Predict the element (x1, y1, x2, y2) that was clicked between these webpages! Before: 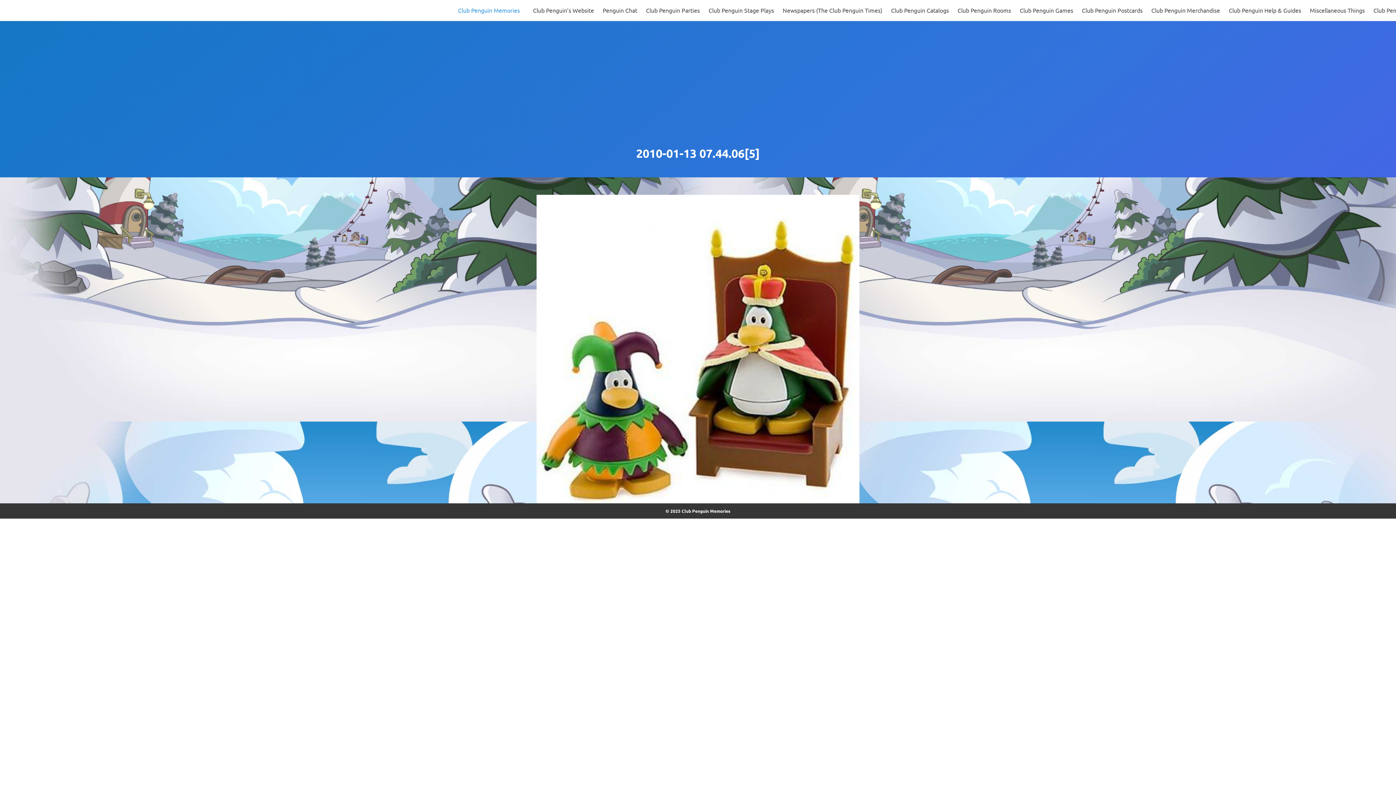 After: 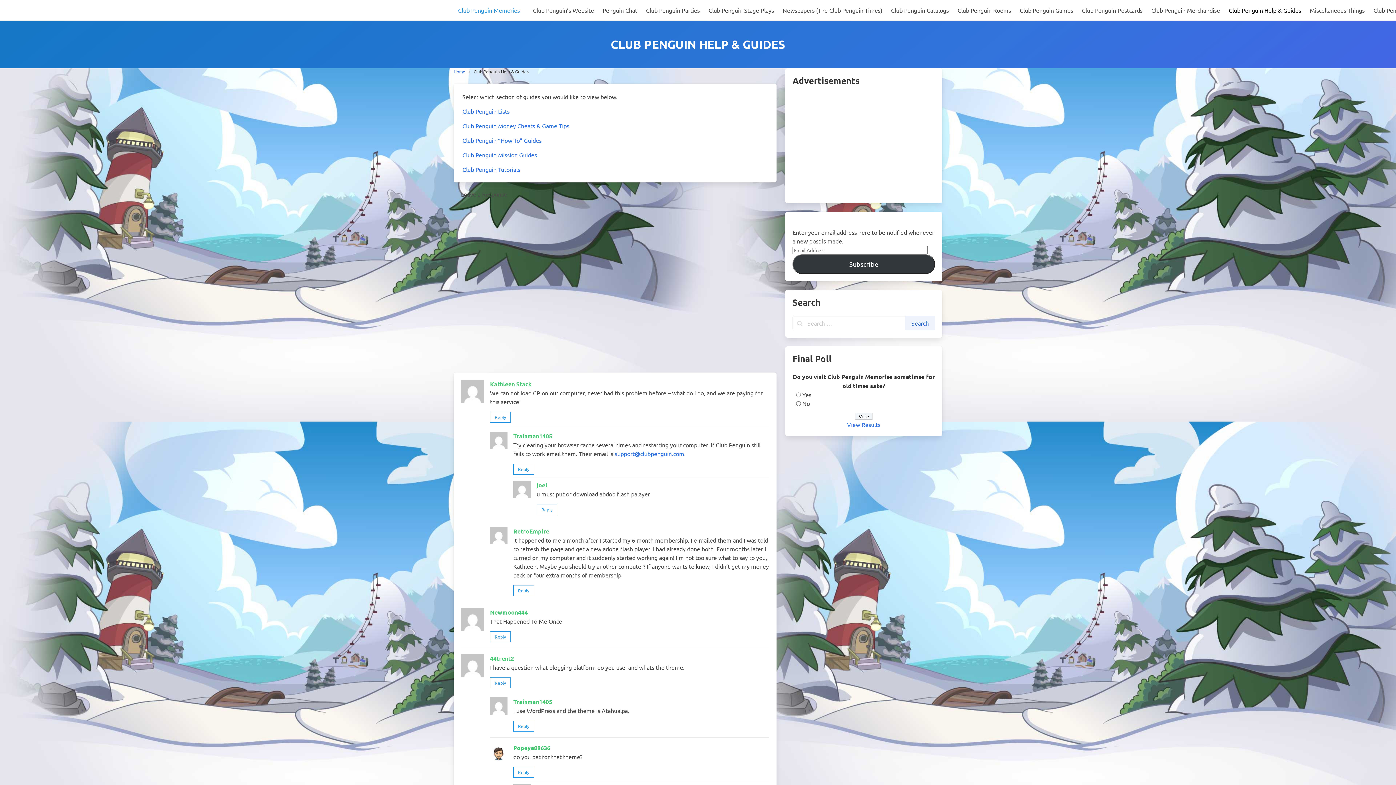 Action: label: Club Penguin Help & Guides bbox: (1224, 0, 1305, 20)